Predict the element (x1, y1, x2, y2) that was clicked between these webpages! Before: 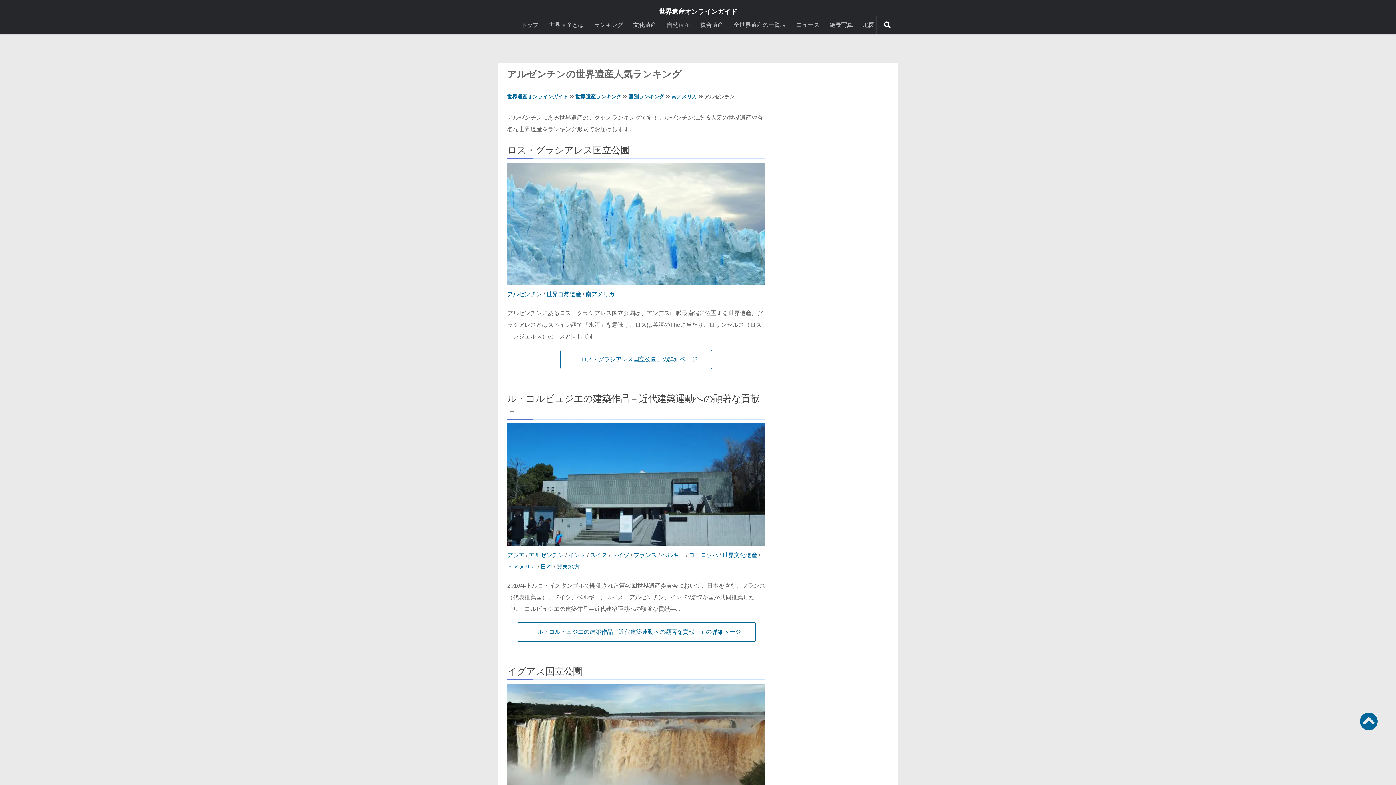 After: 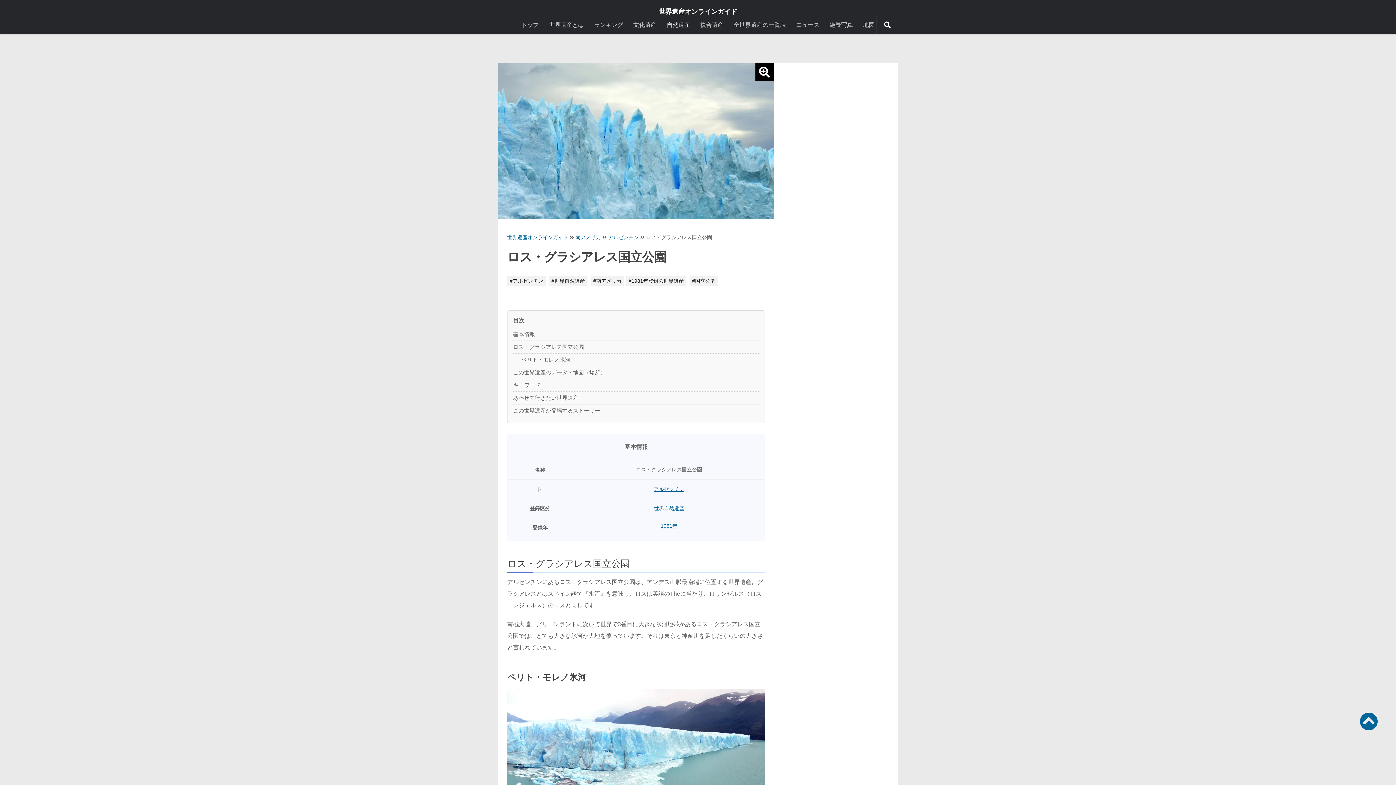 Action: label: 「ロス・グラシアレス国立公園」の詳細ページ bbox: (560, 349, 712, 369)